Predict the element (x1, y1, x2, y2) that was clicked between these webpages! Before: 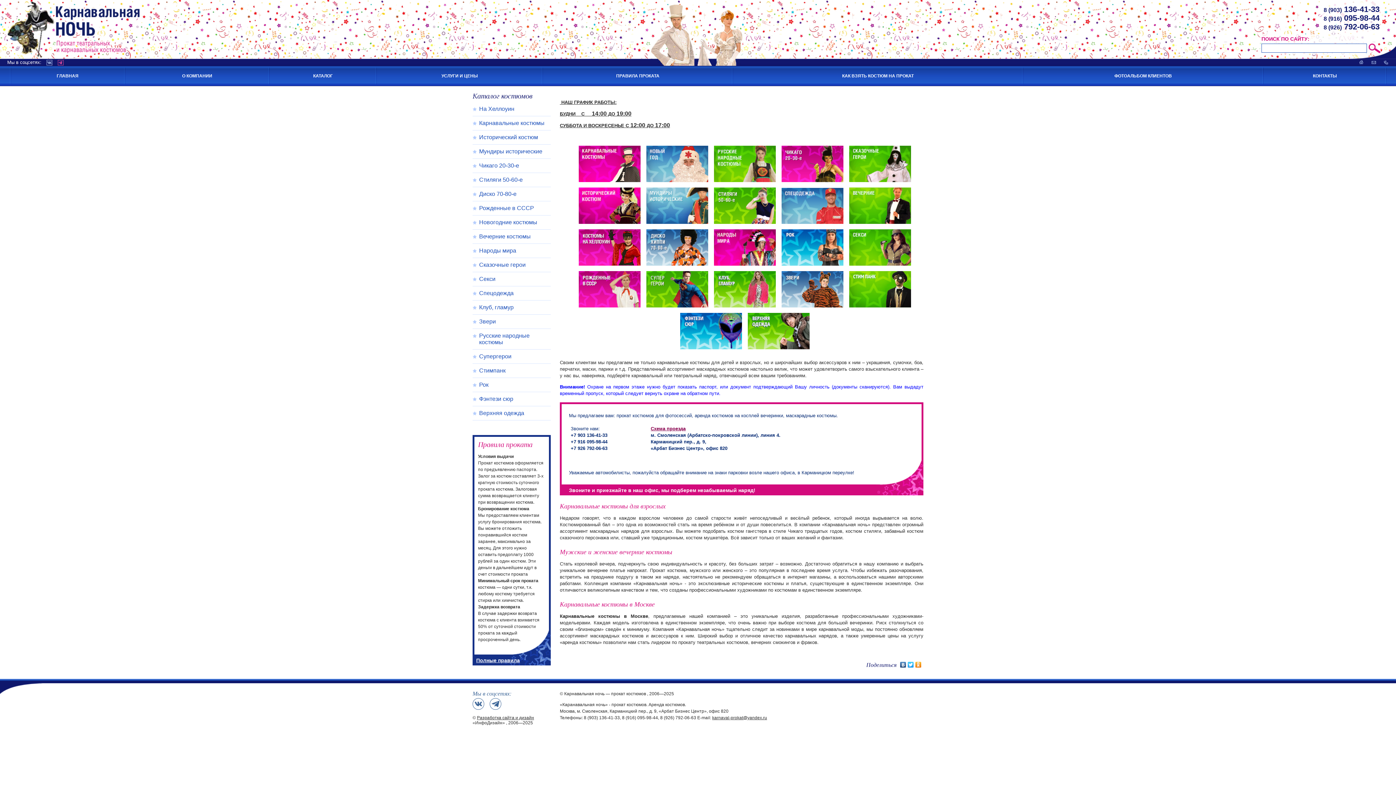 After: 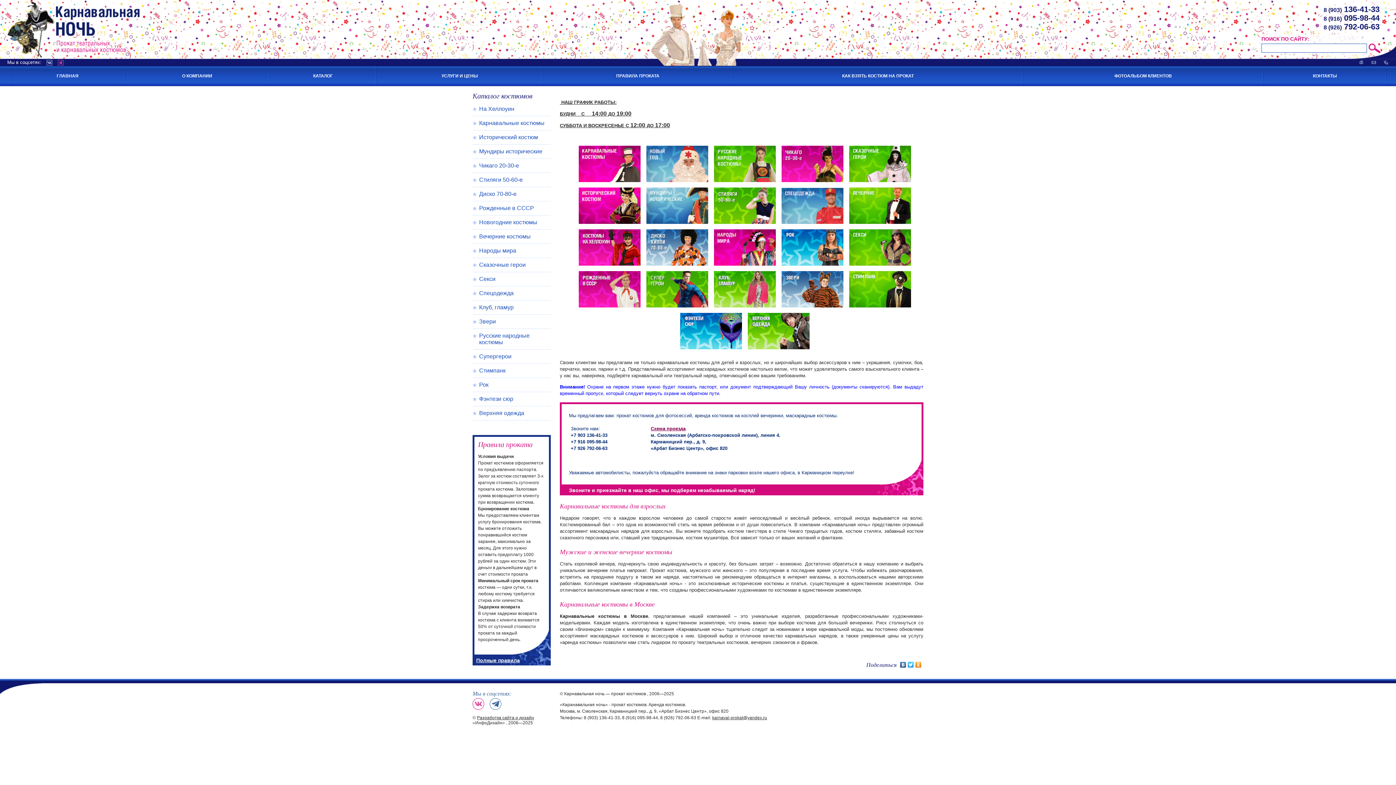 Action: bbox: (472, 698, 484, 710)